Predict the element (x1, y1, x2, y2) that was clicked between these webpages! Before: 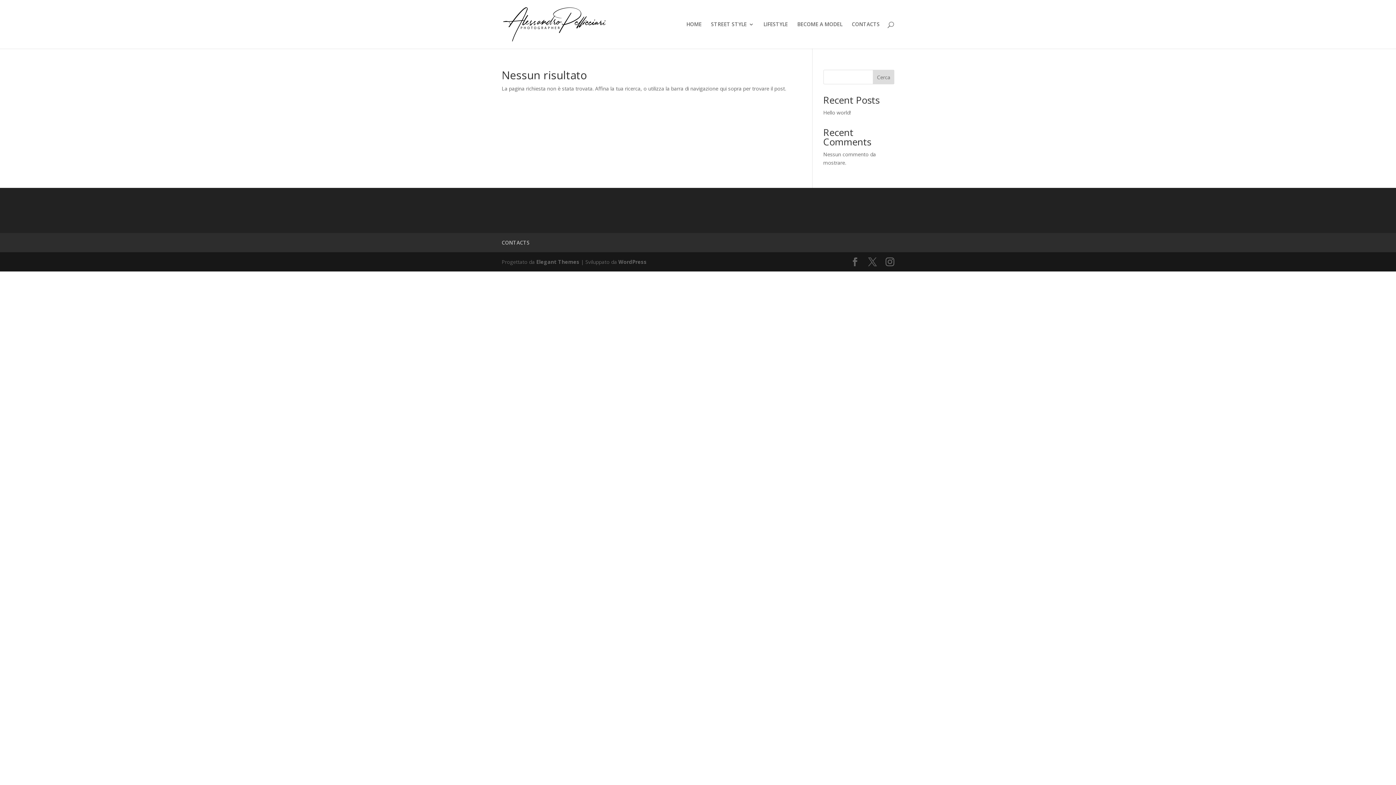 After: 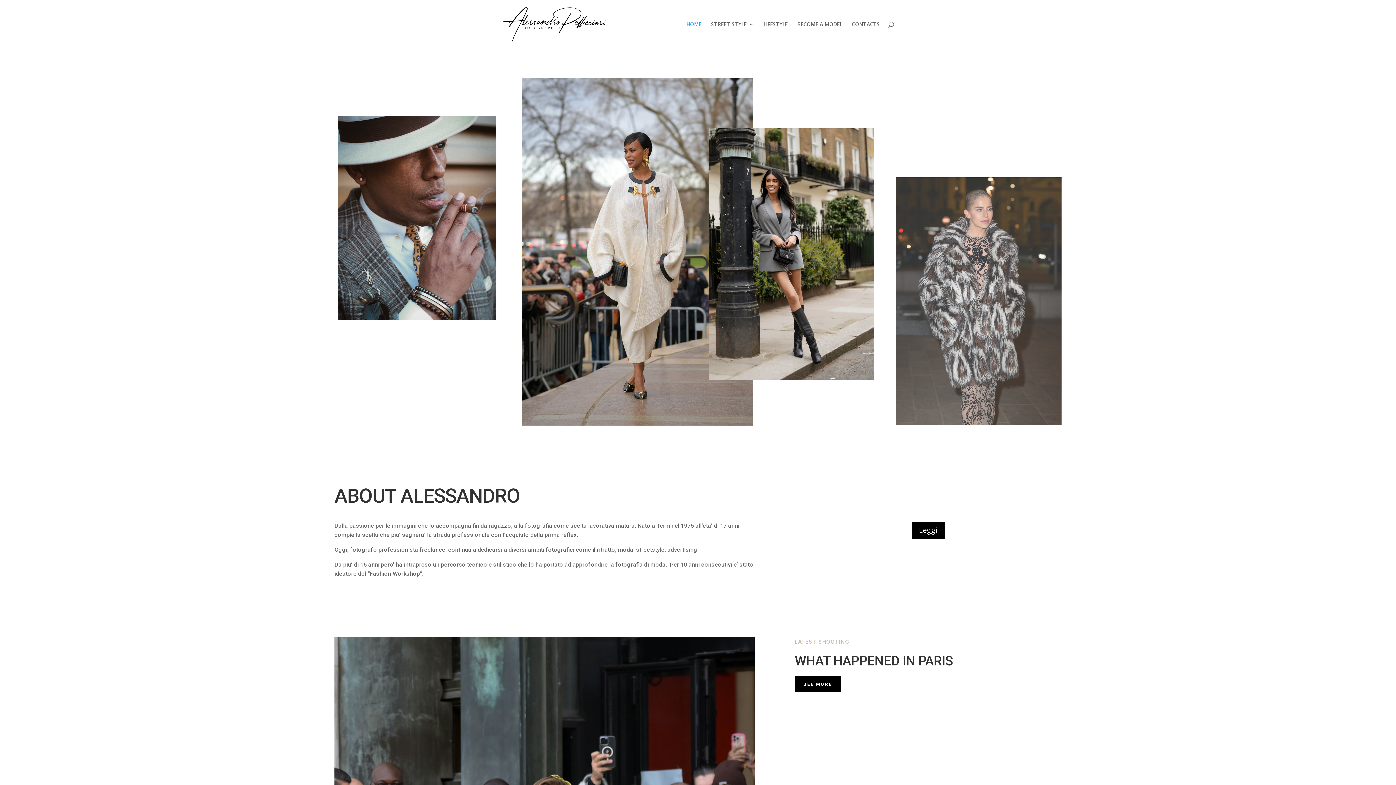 Action: bbox: (686, 21, 701, 48) label: HOME